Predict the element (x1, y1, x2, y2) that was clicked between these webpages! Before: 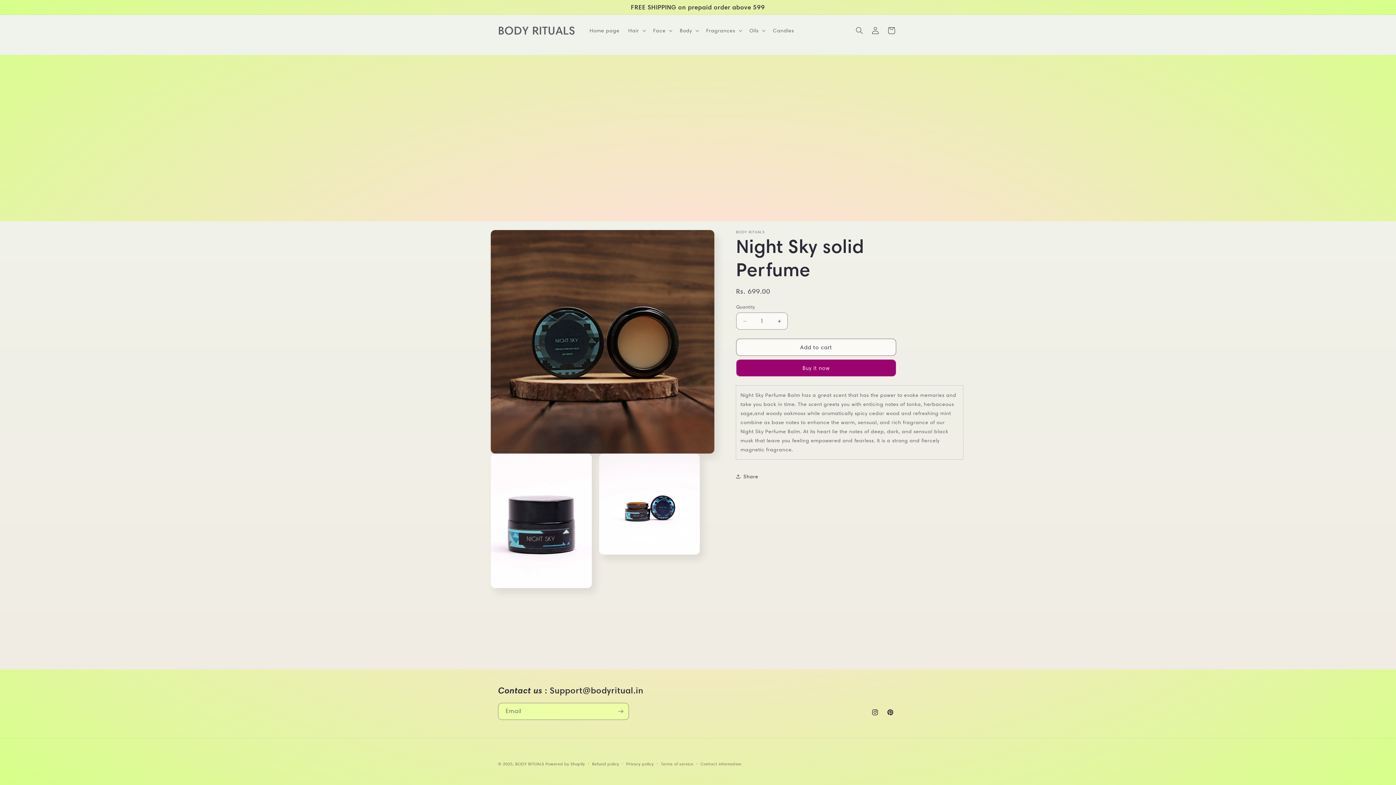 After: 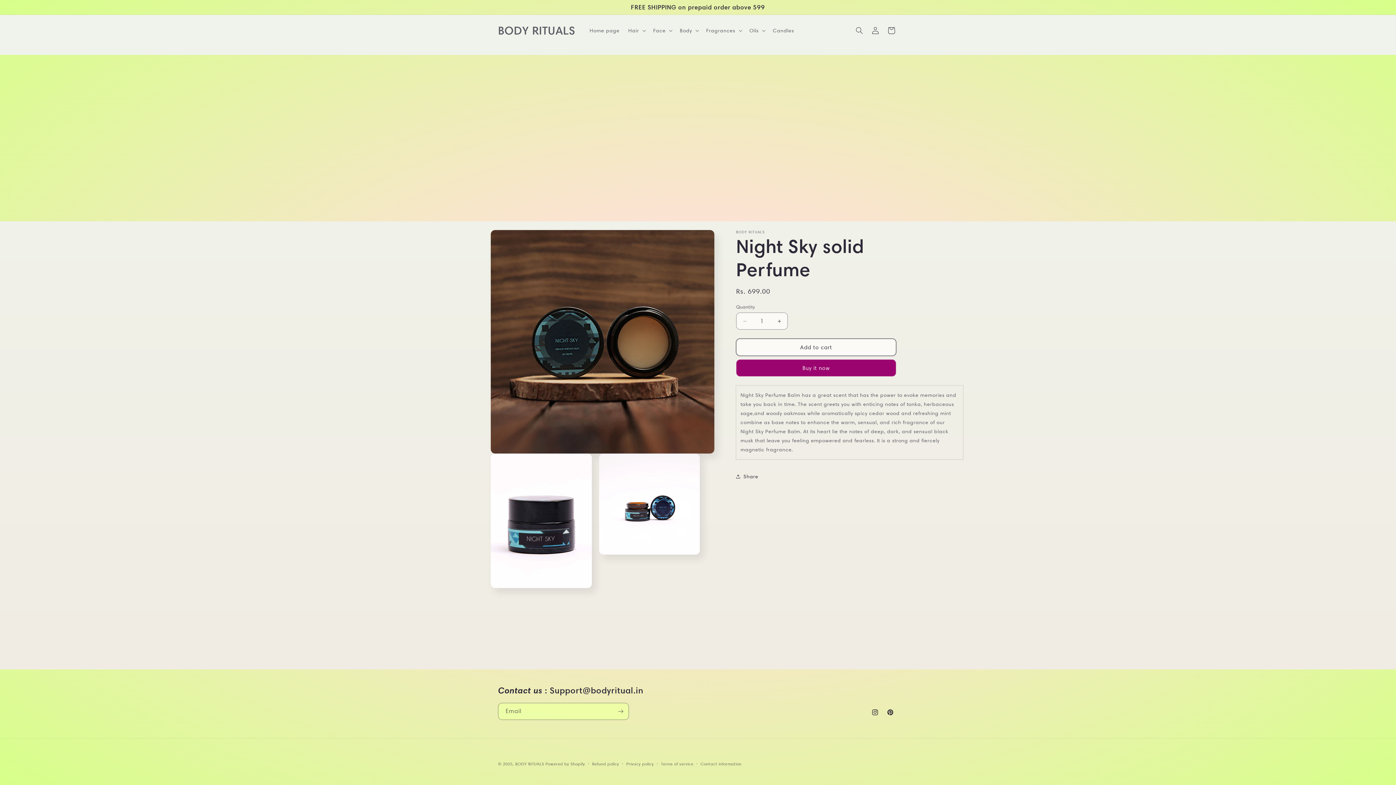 Action: label: Add to cart bbox: (736, 338, 896, 356)